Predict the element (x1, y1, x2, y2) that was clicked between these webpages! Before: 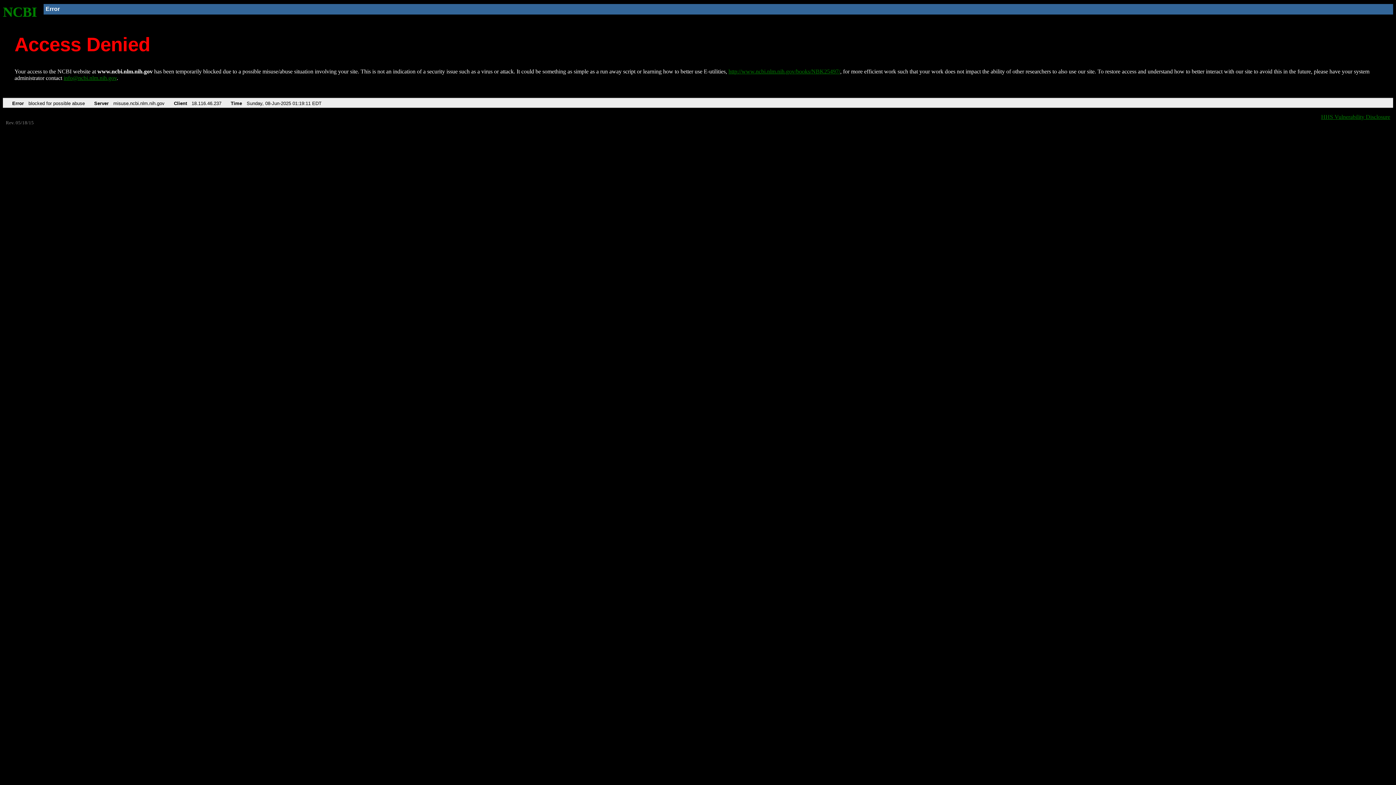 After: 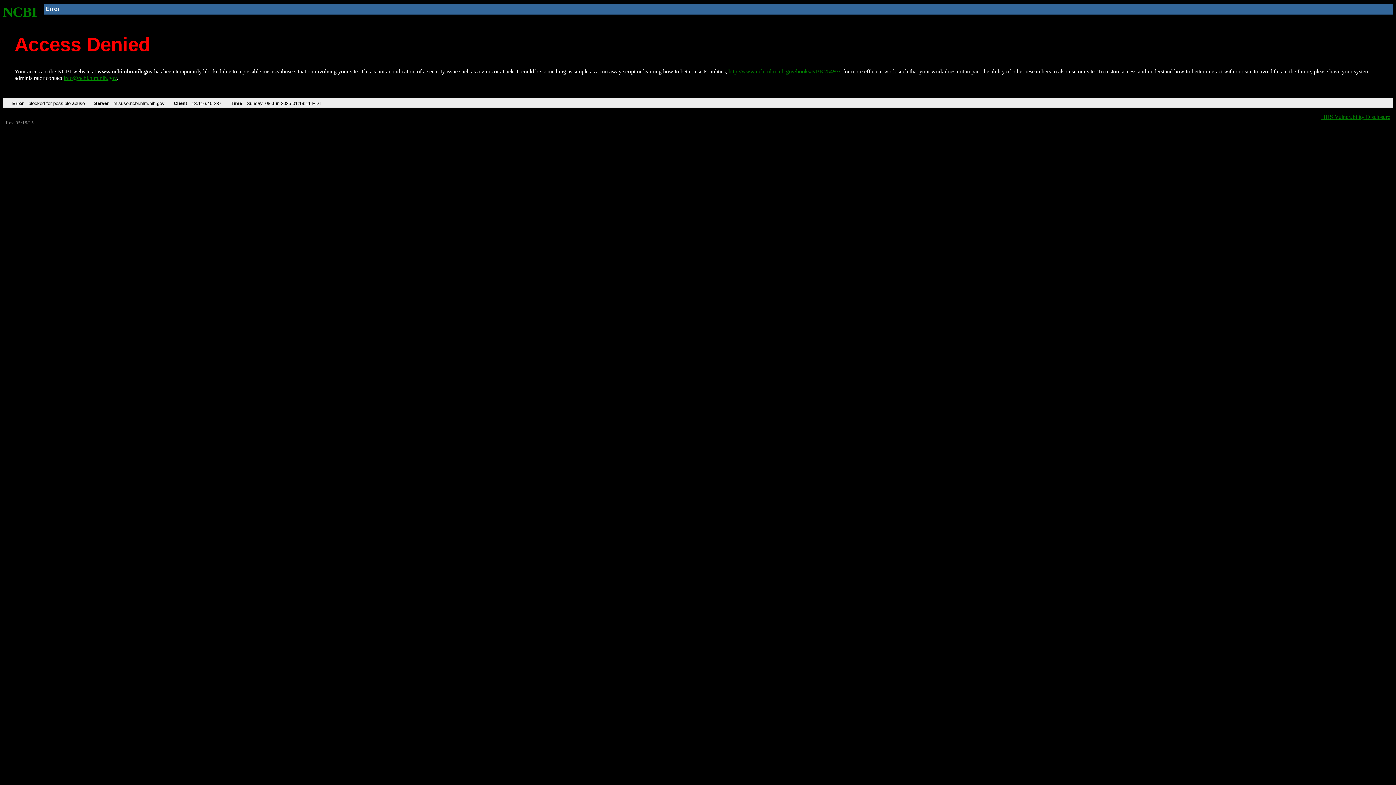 Action: bbox: (63, 75, 116, 81) label: info@ncbi.nlm.nih.gov